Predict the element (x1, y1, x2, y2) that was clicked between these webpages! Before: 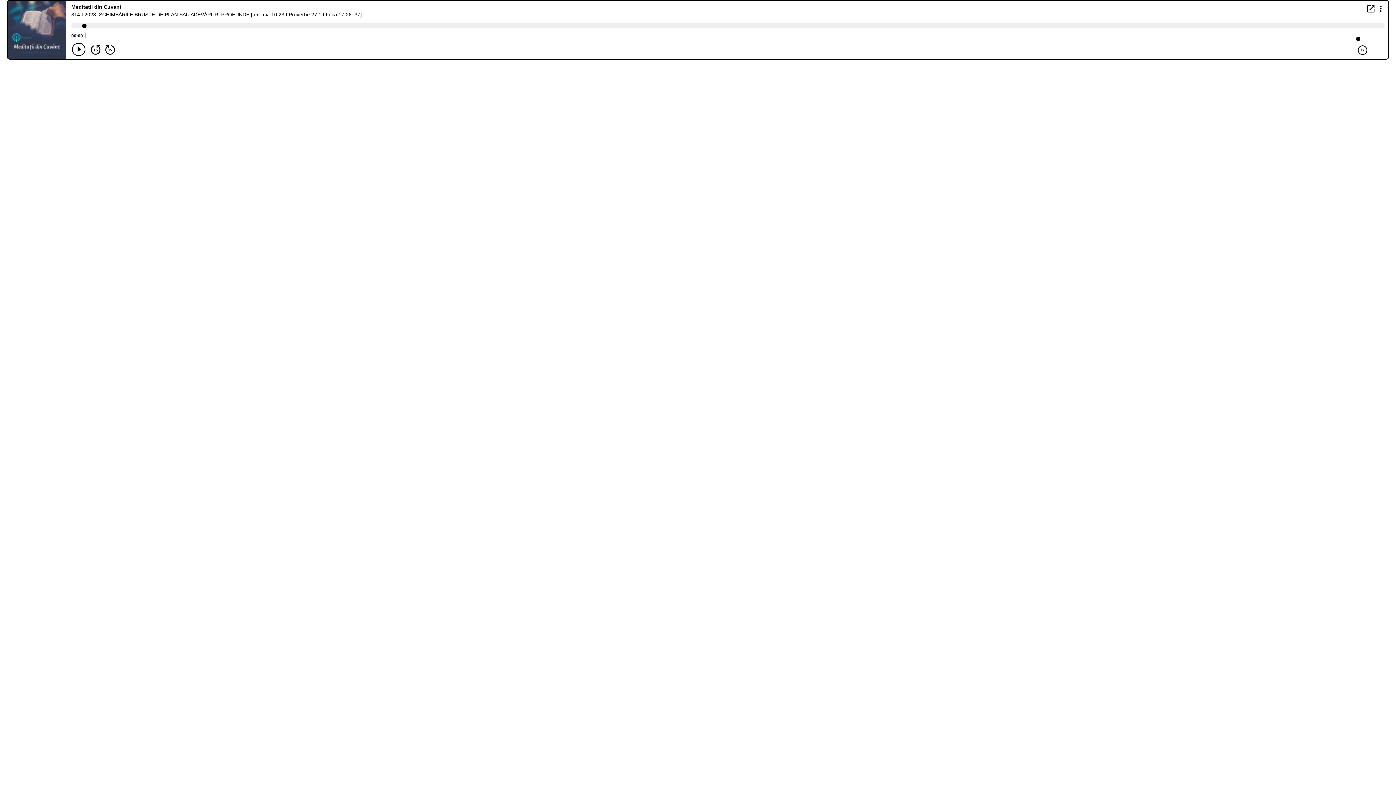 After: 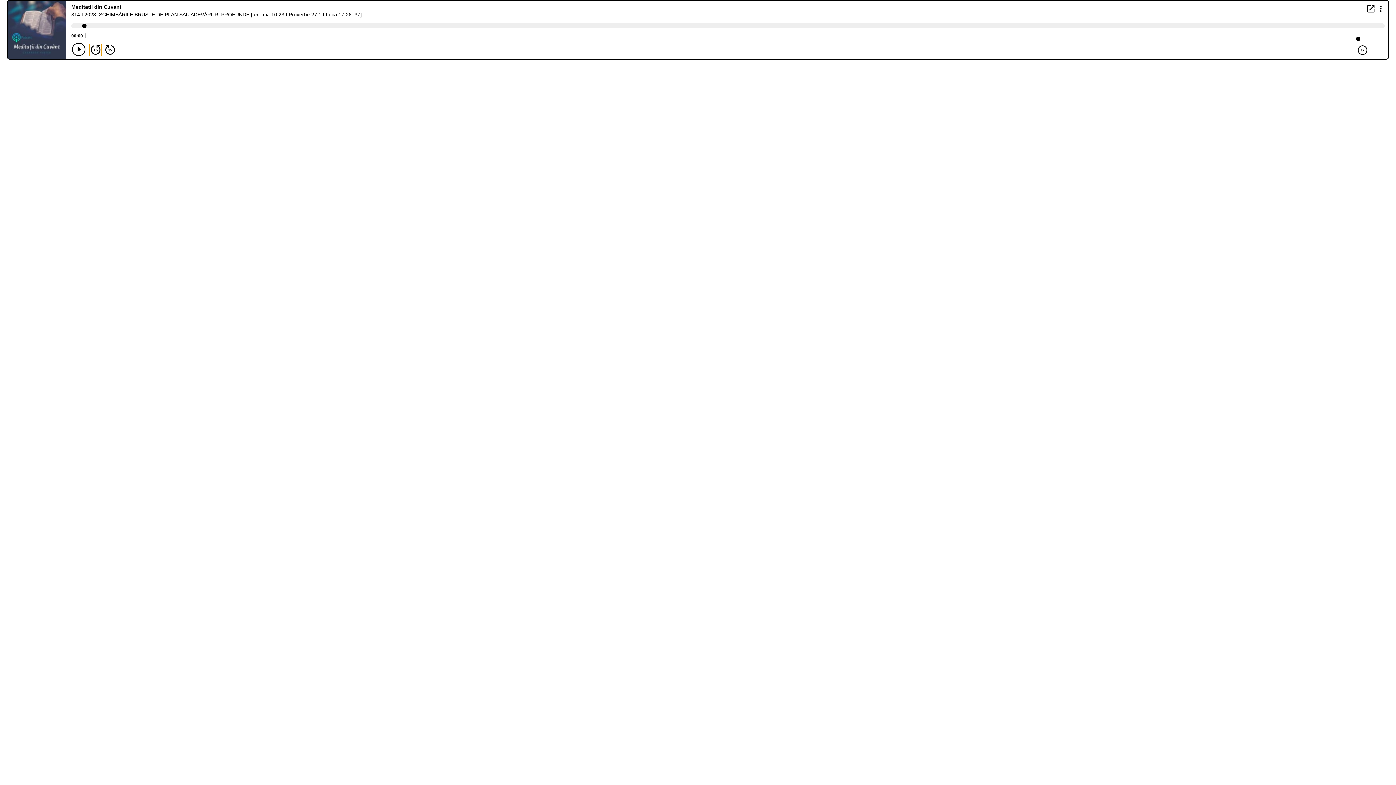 Action: label: Back 15 seconds bbox: (89, 44, 101, 55)